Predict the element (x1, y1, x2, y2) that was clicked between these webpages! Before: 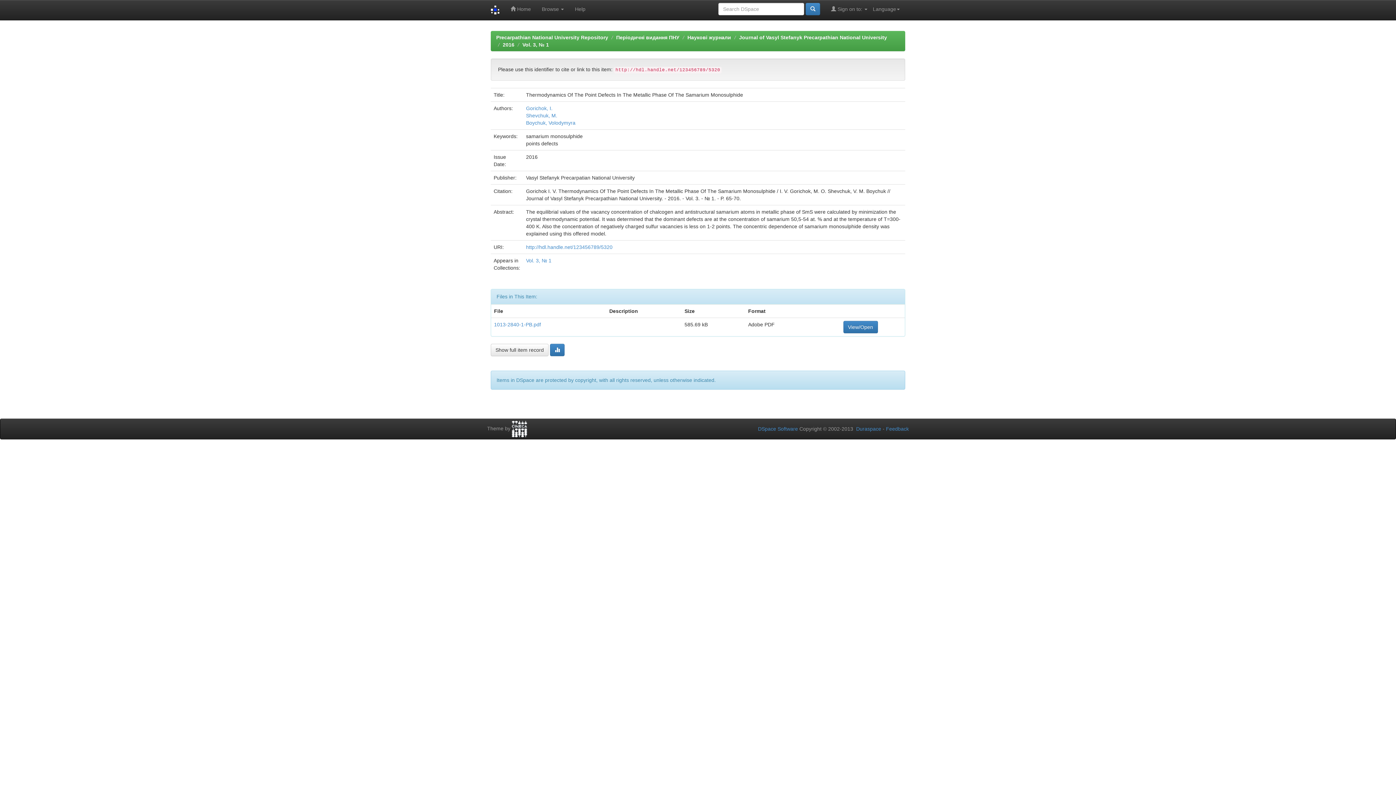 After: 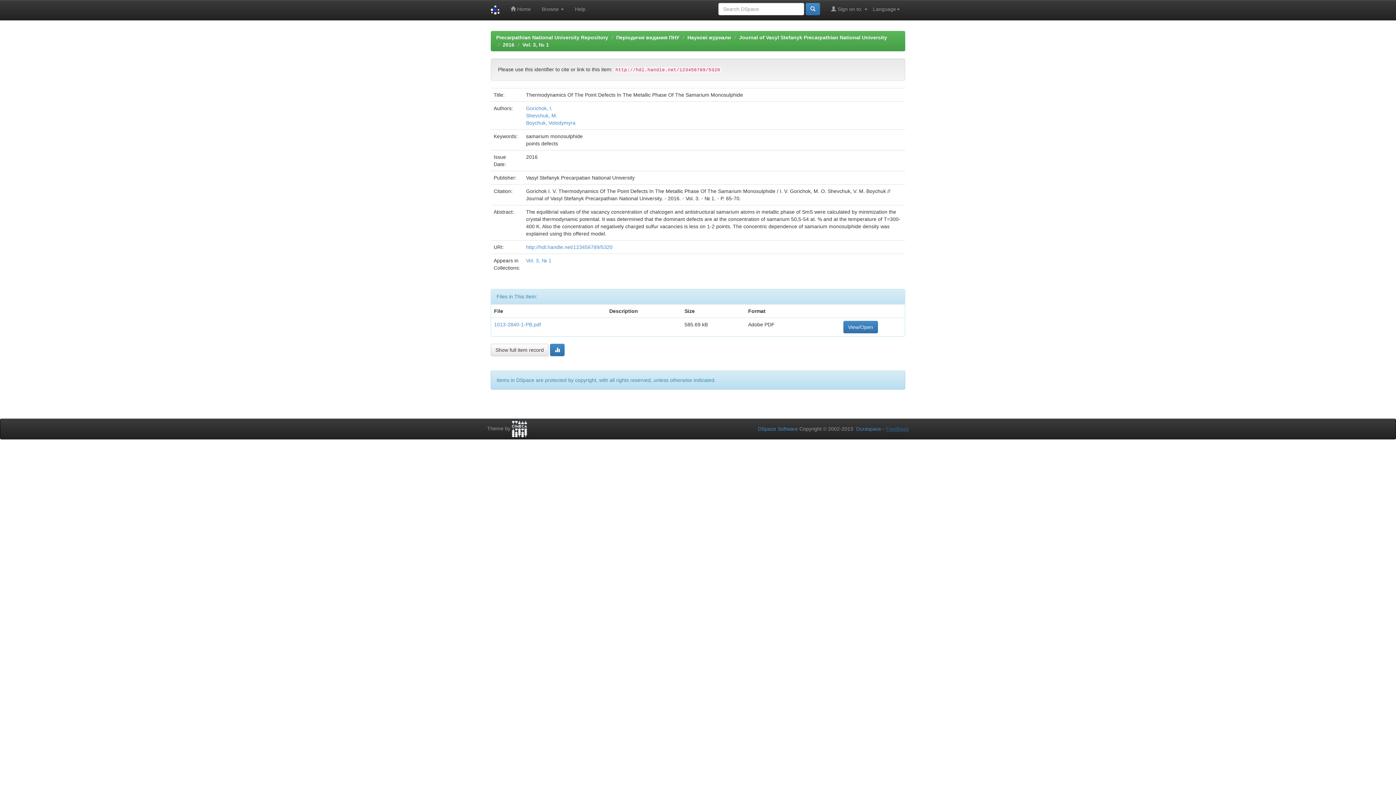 Action: label: Feedback bbox: (886, 426, 909, 432)